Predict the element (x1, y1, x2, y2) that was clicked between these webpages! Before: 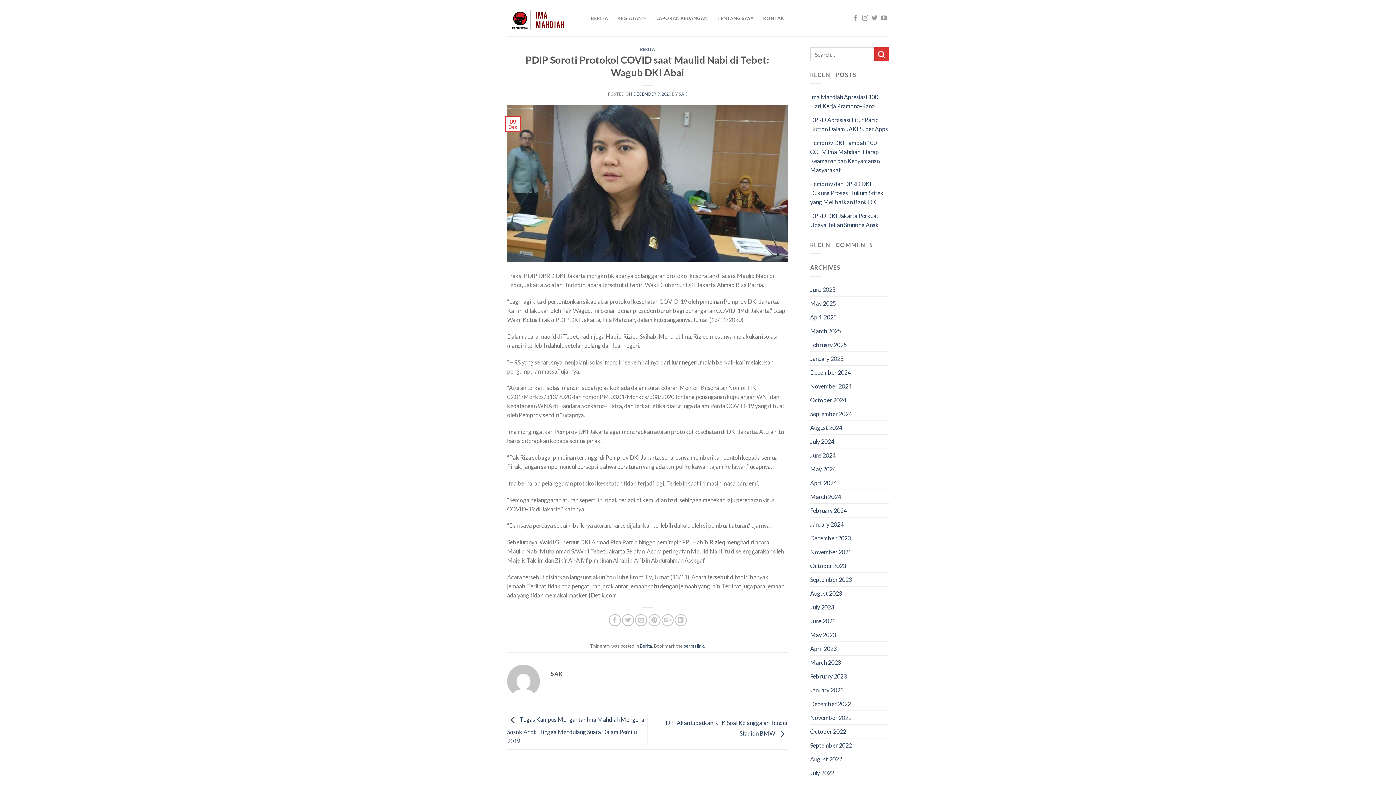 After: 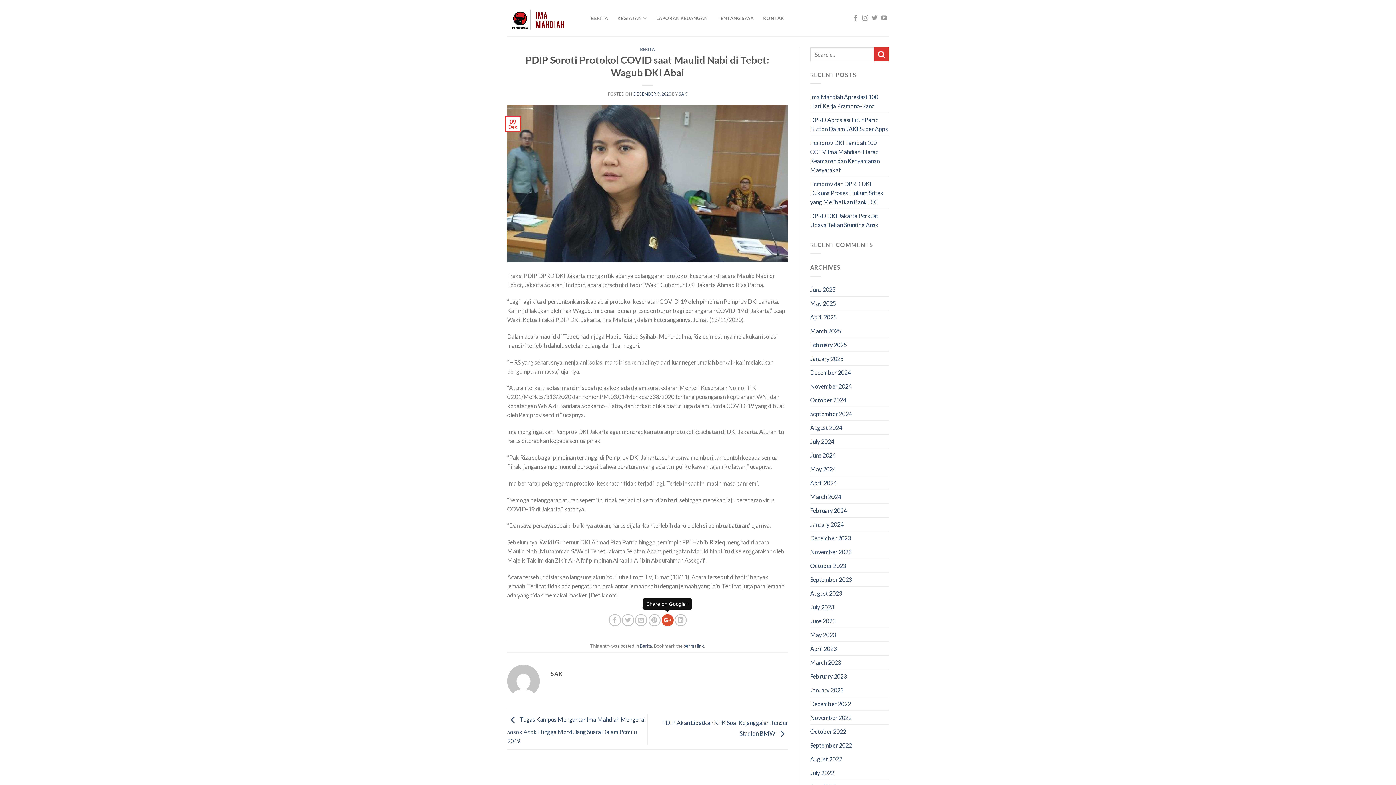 Action: bbox: (661, 614, 673, 626)